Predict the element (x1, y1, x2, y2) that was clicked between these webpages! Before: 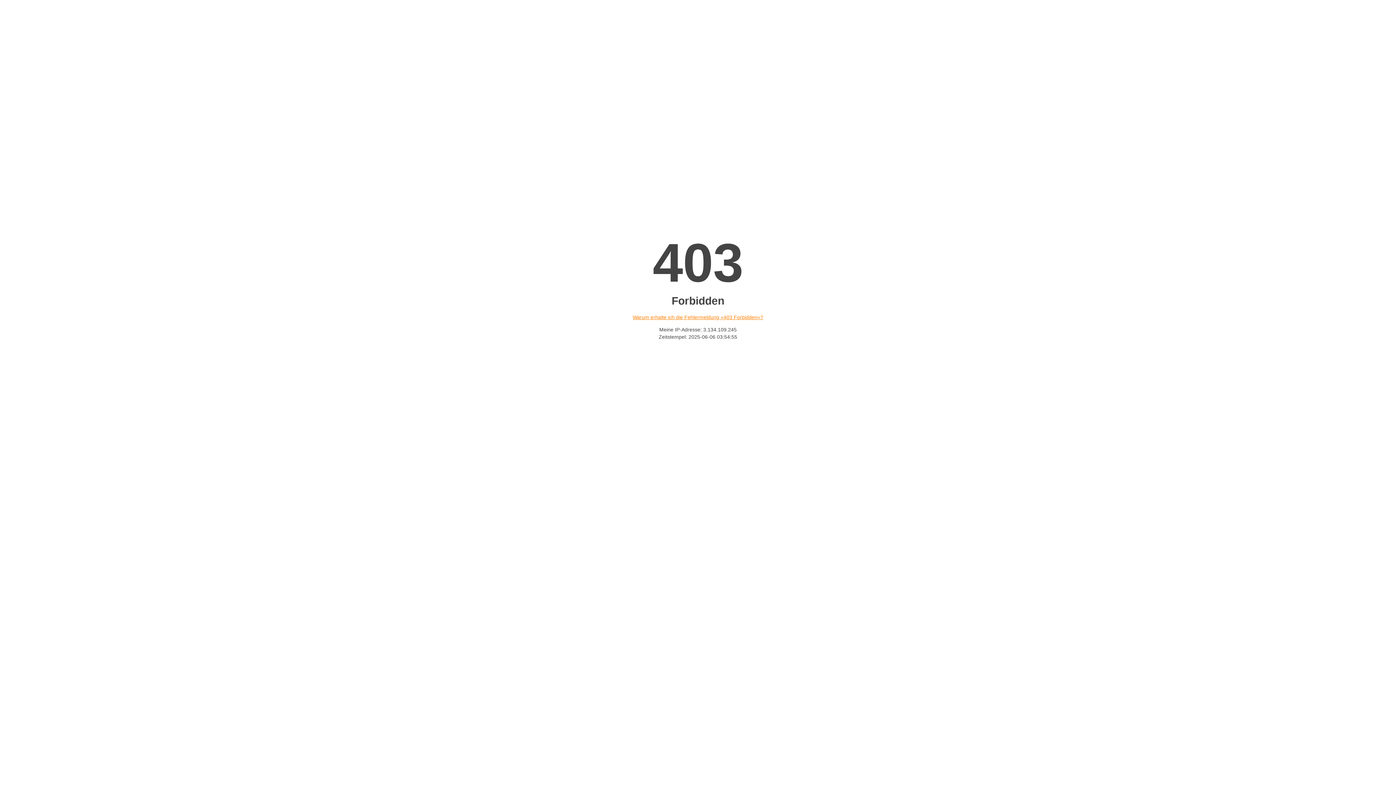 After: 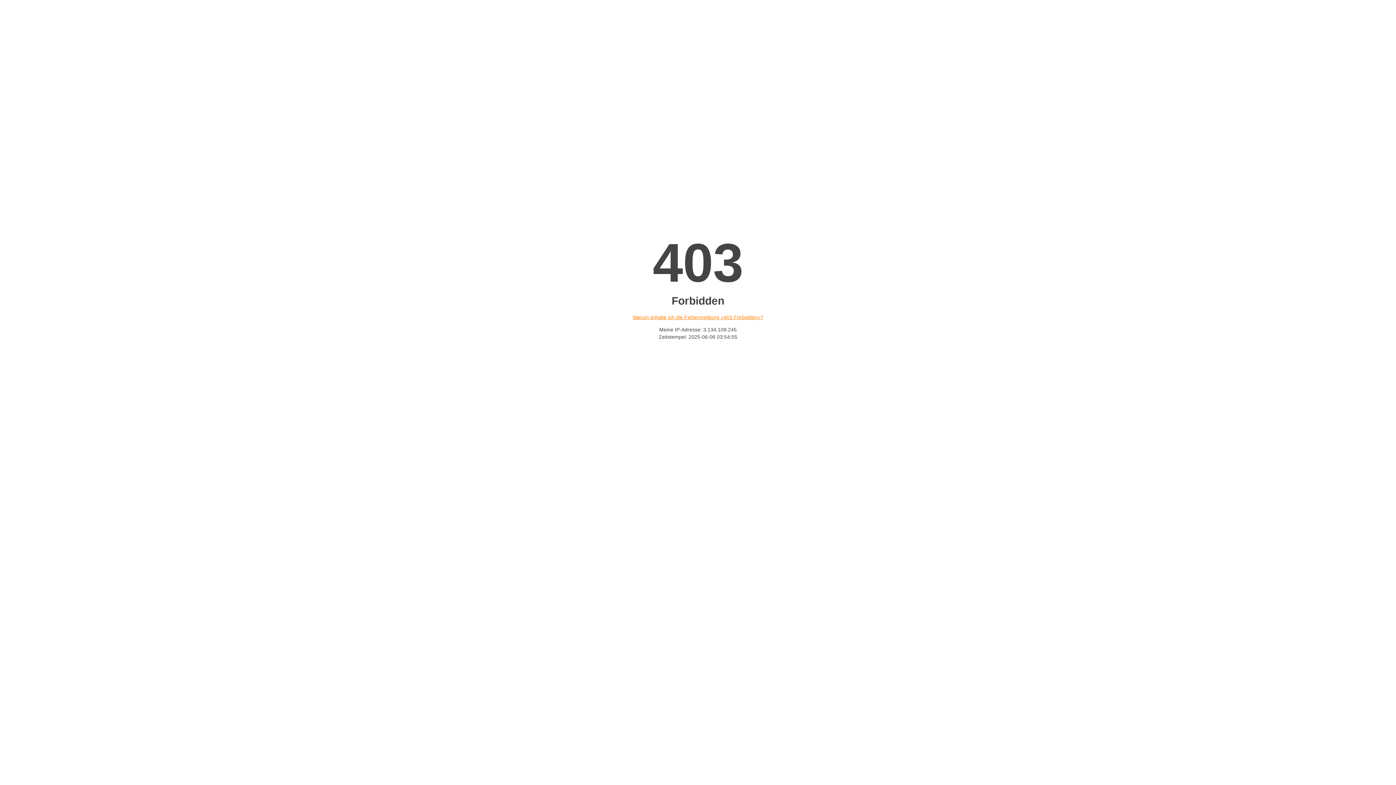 Action: bbox: (632, 314, 763, 320) label: Warum erhalte ich die Fehlermeldung «403 Forbidden»?